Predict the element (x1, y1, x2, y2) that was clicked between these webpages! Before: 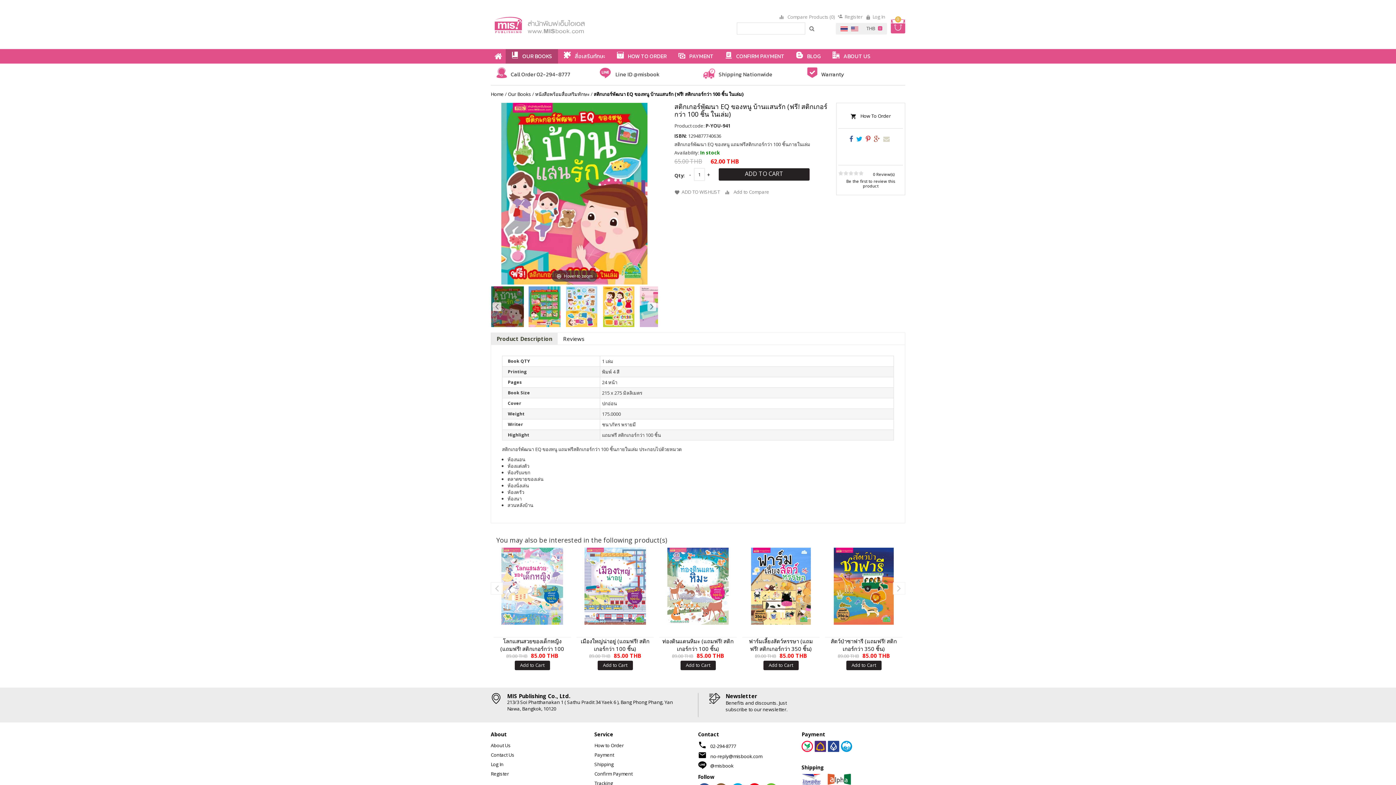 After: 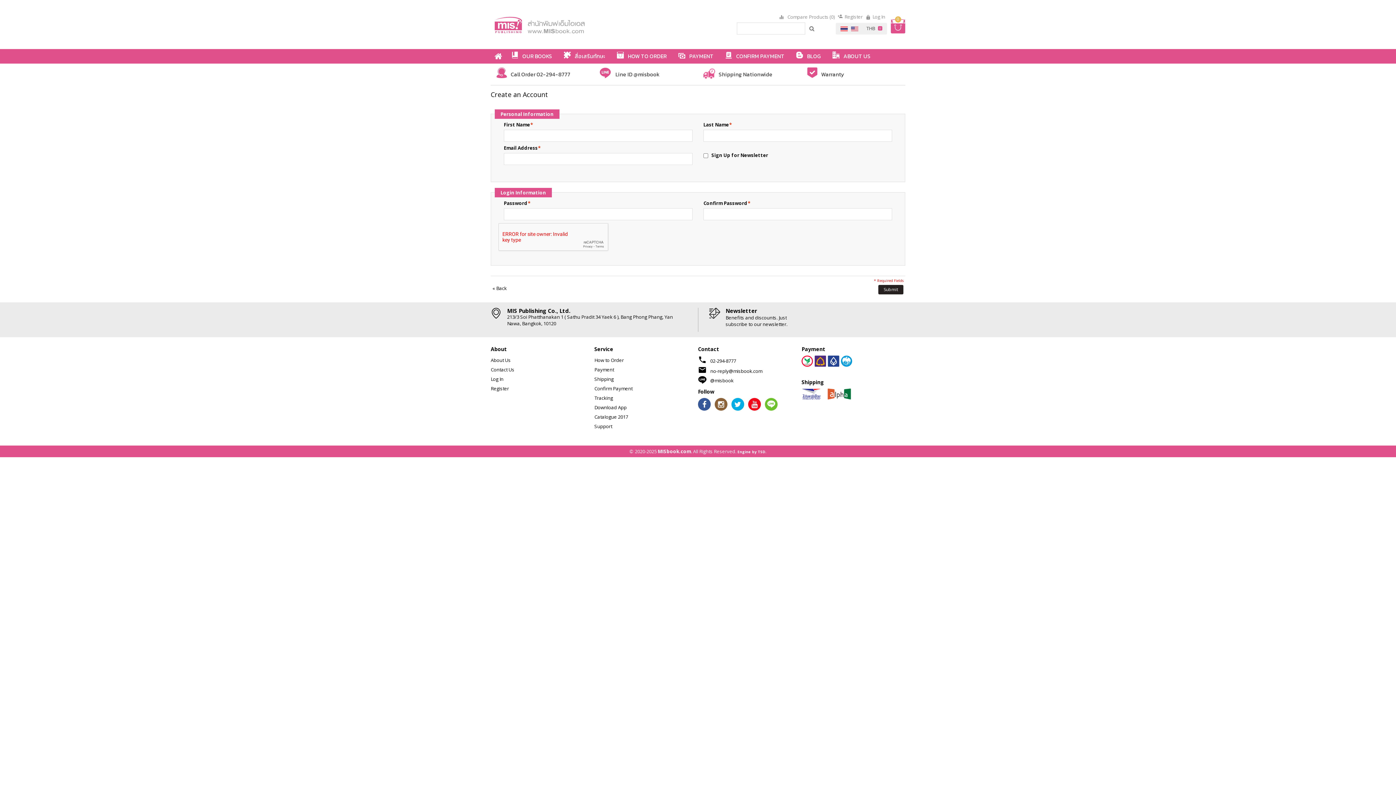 Action: bbox: (490, 770, 509, 777) label: Register